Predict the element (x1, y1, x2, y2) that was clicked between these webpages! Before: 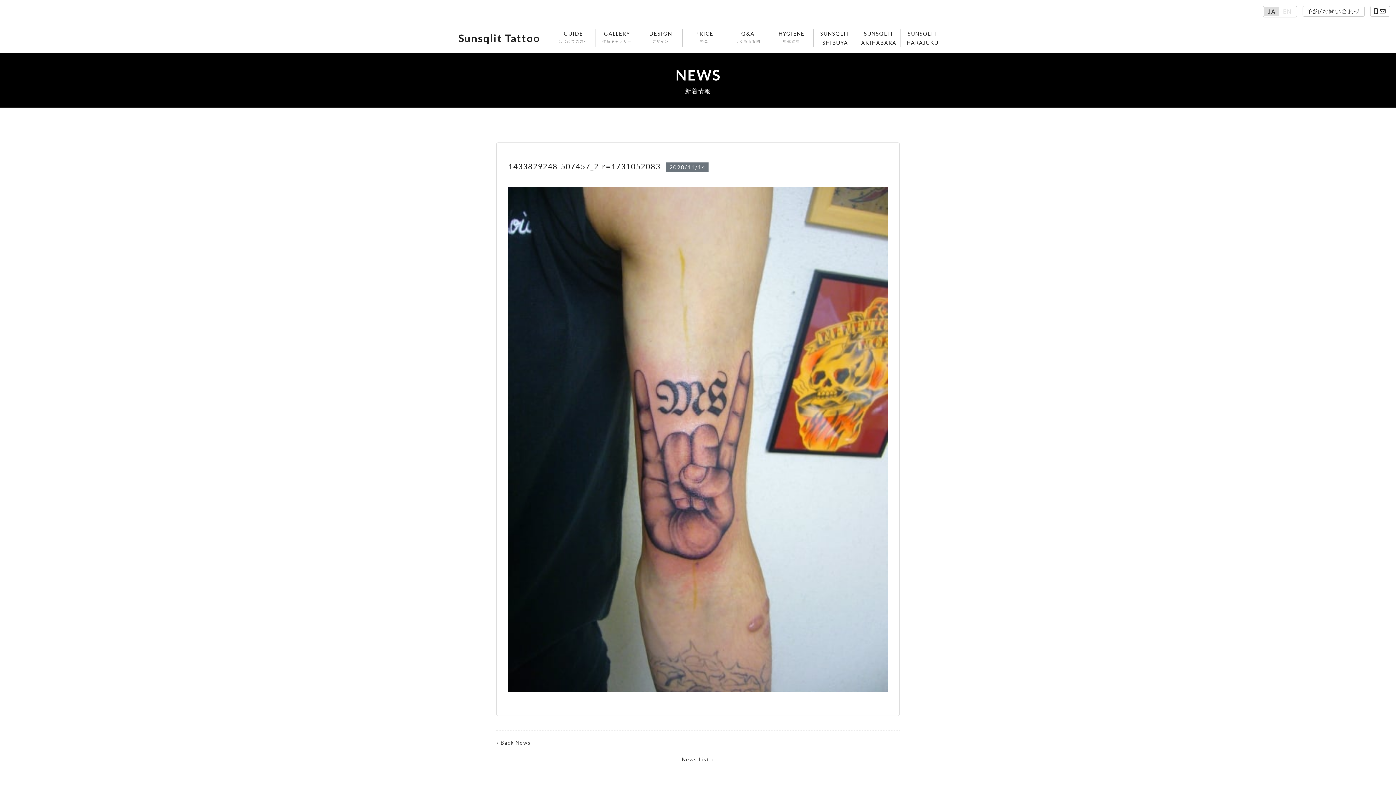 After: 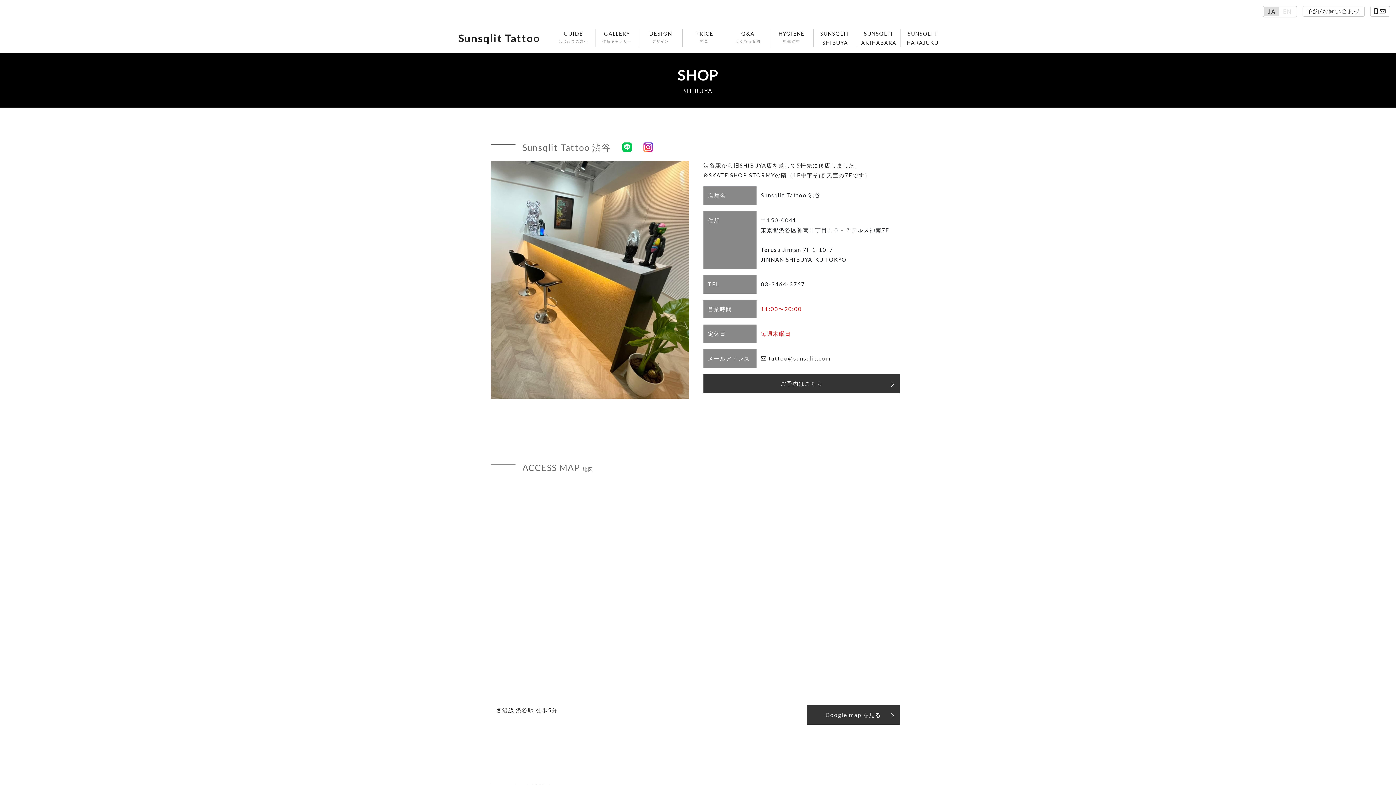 Action: label: SUNSQLIT SHIBUYA bbox: (813, 29, 857, 47)